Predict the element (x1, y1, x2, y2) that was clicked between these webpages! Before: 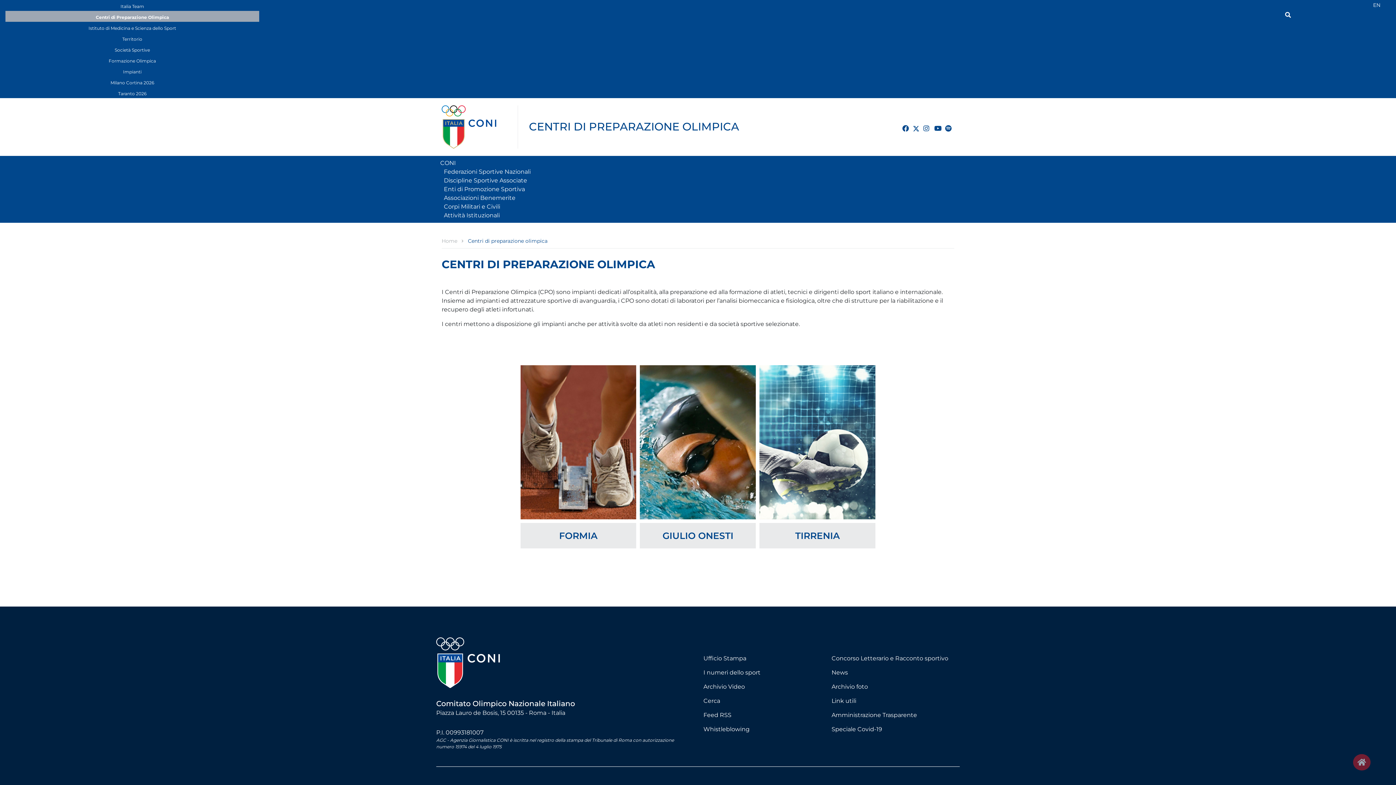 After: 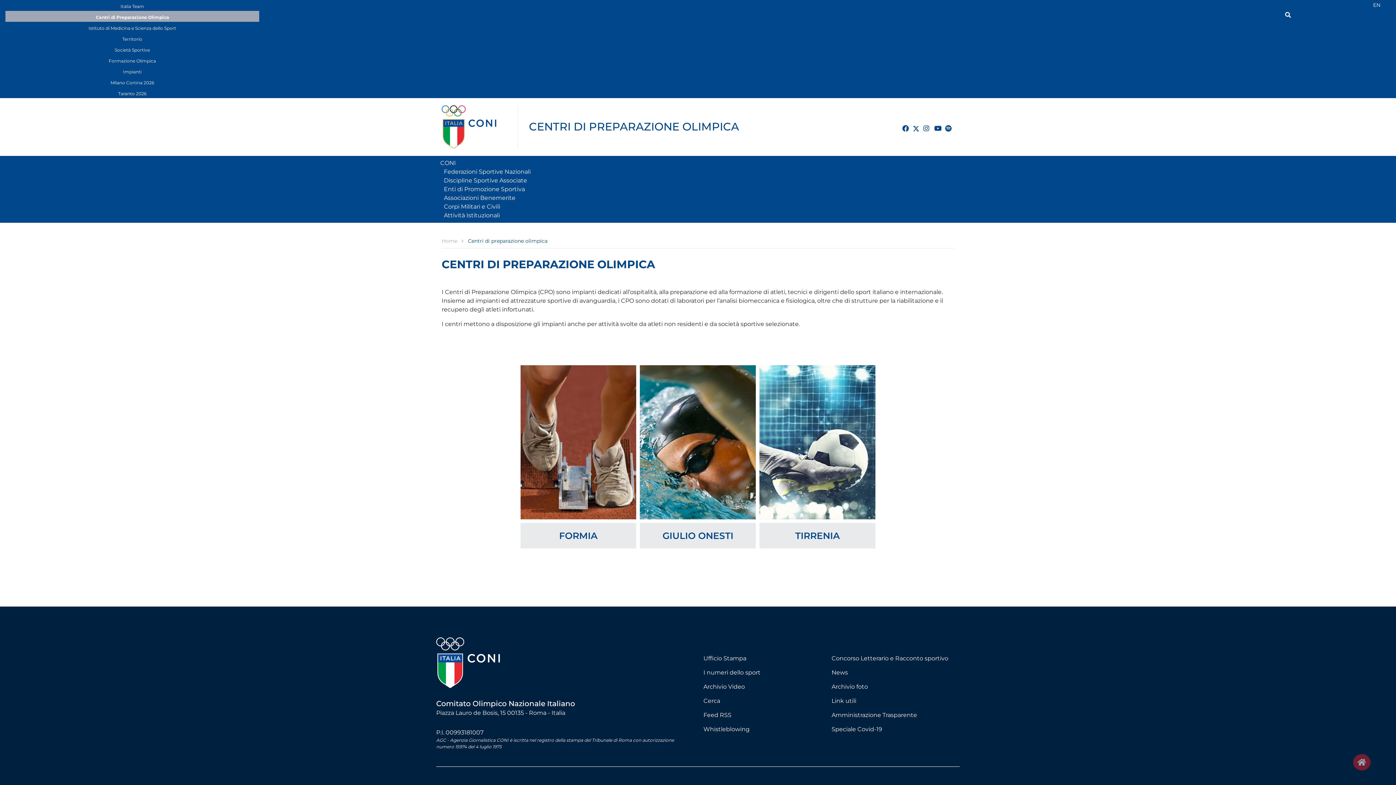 Action: bbox: (943, 122, 947, 126) label: spotify